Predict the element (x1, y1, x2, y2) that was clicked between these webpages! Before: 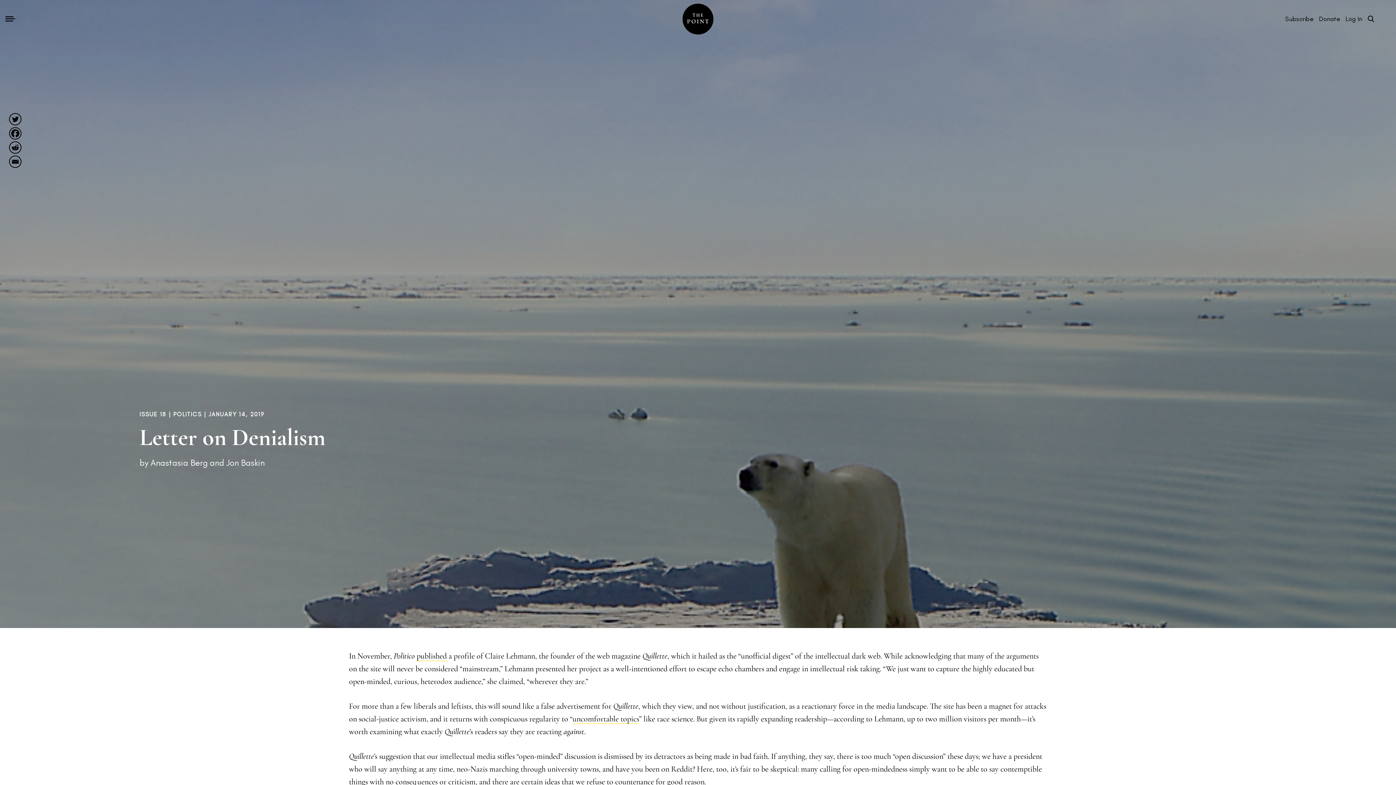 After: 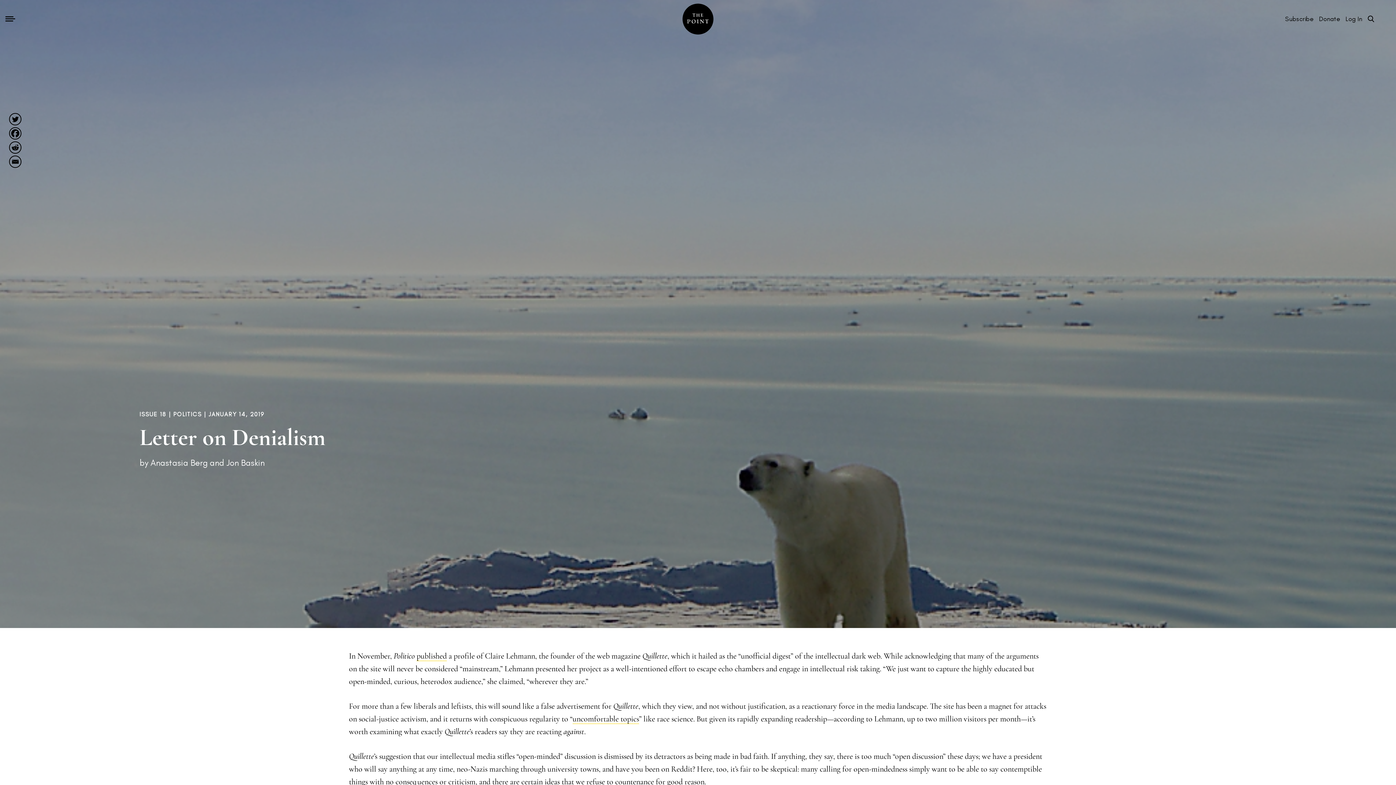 Action: bbox: (9, 127, 21, 139) label: Facebook